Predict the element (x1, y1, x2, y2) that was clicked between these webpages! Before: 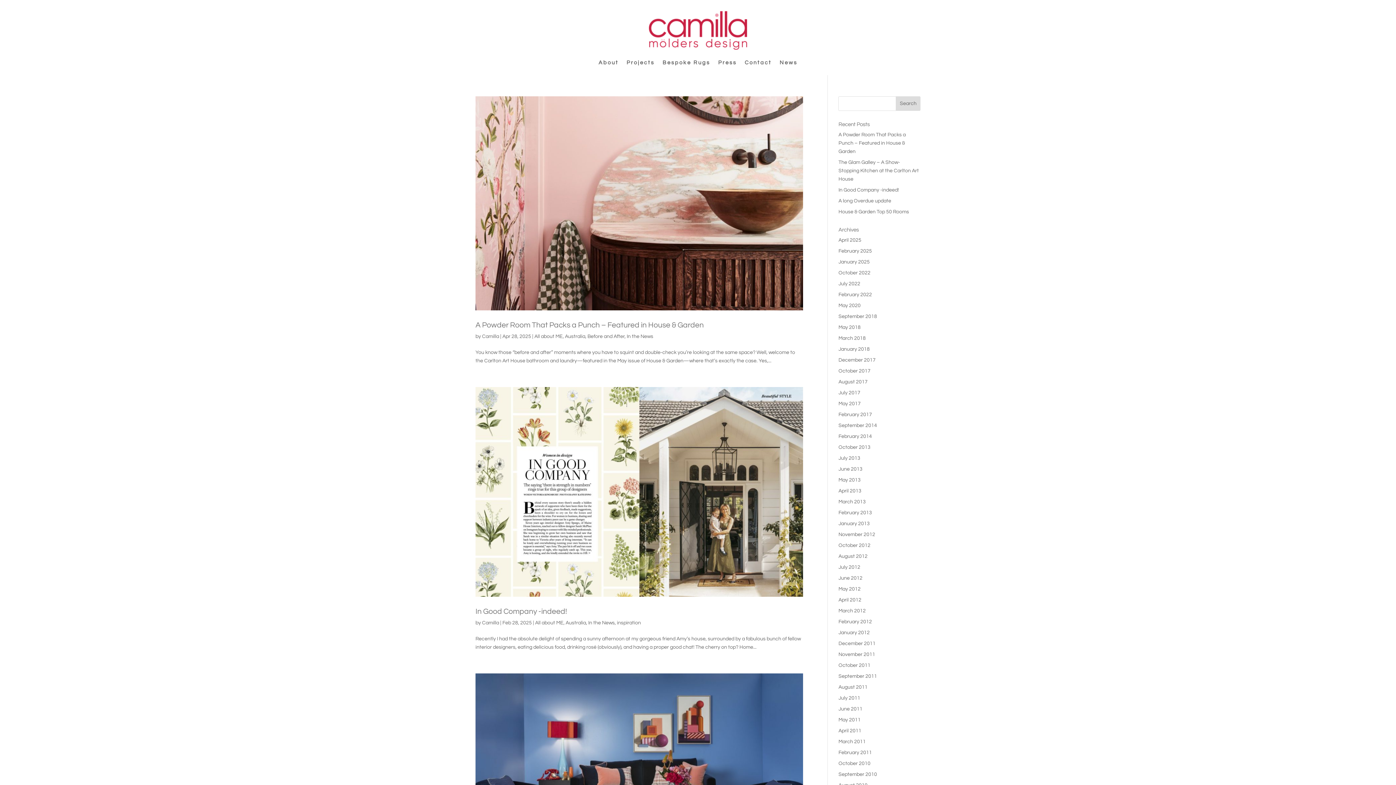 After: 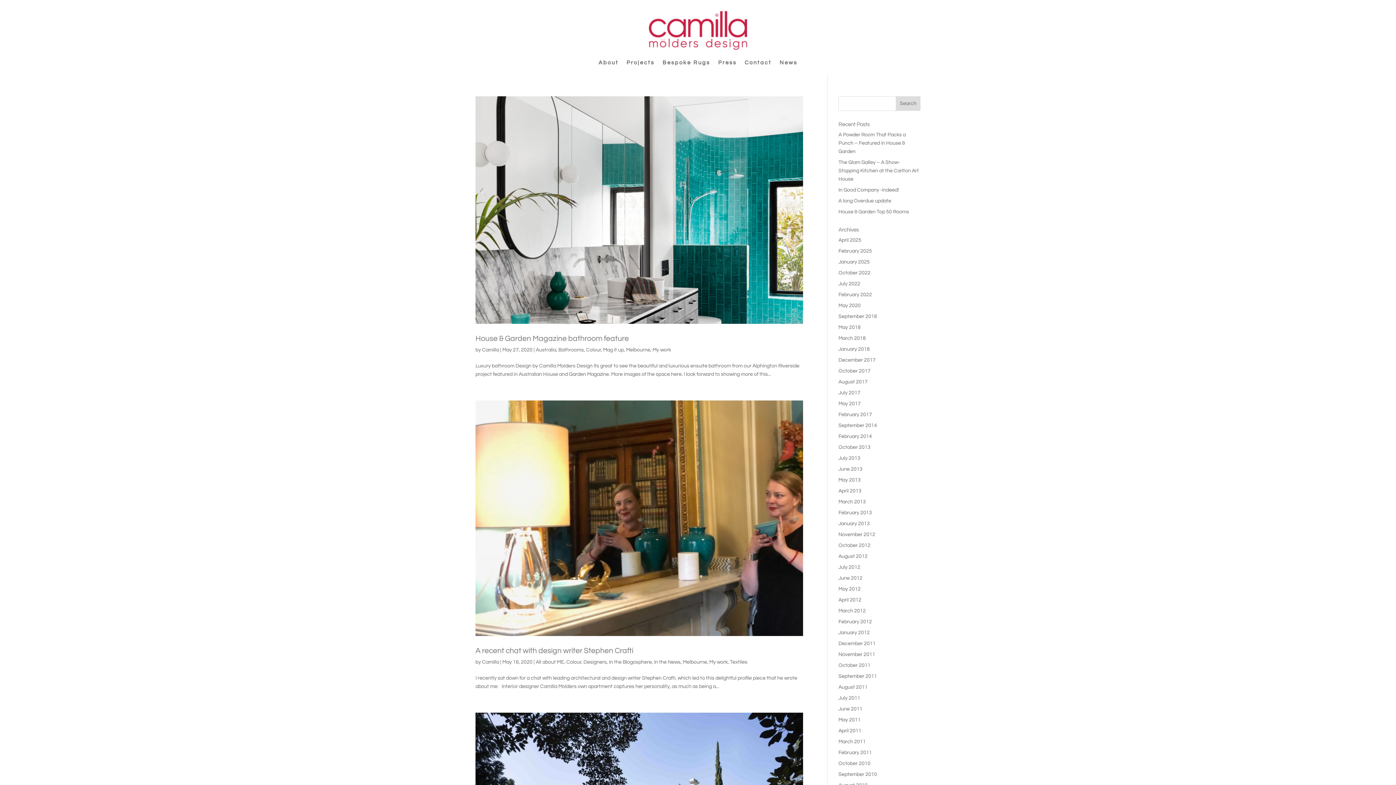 Action: bbox: (838, 303, 860, 308) label: May 2020